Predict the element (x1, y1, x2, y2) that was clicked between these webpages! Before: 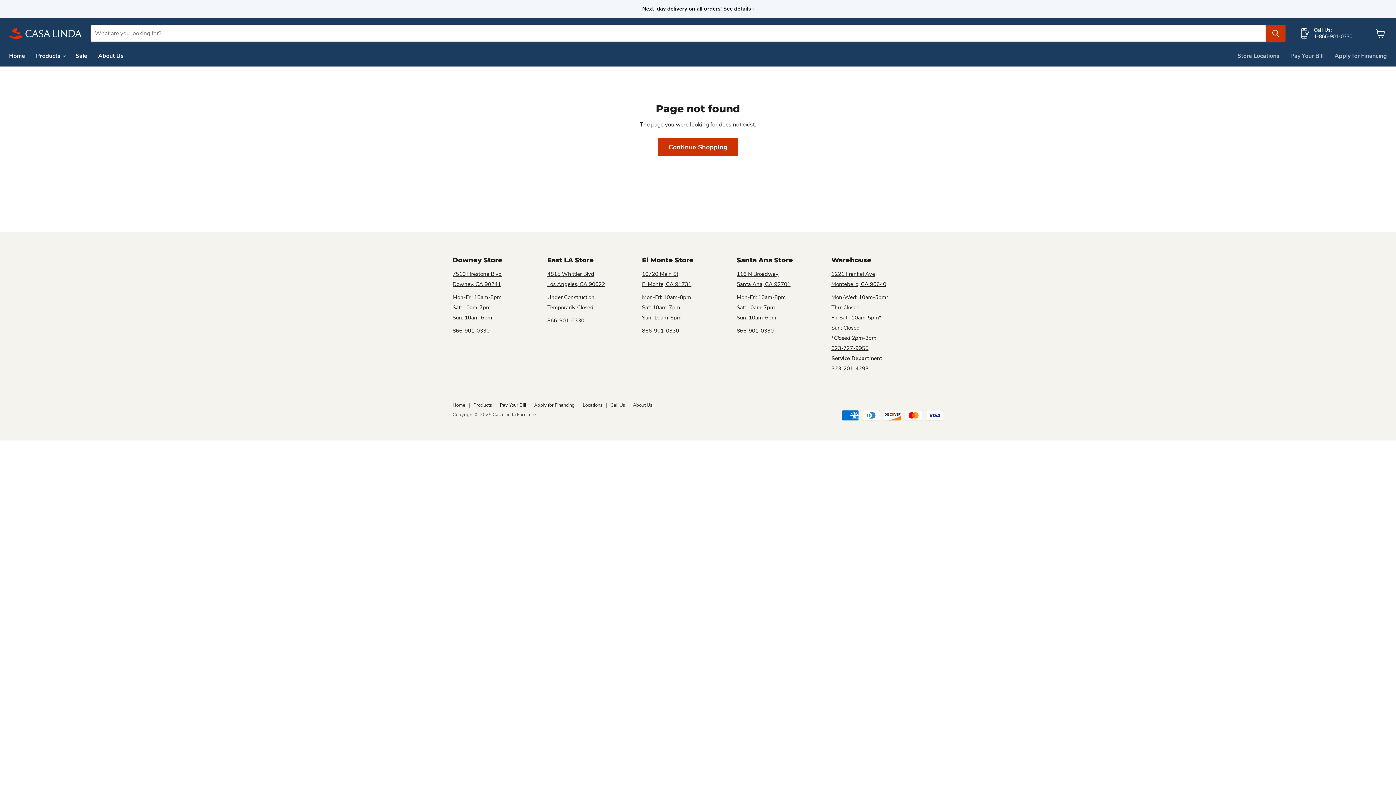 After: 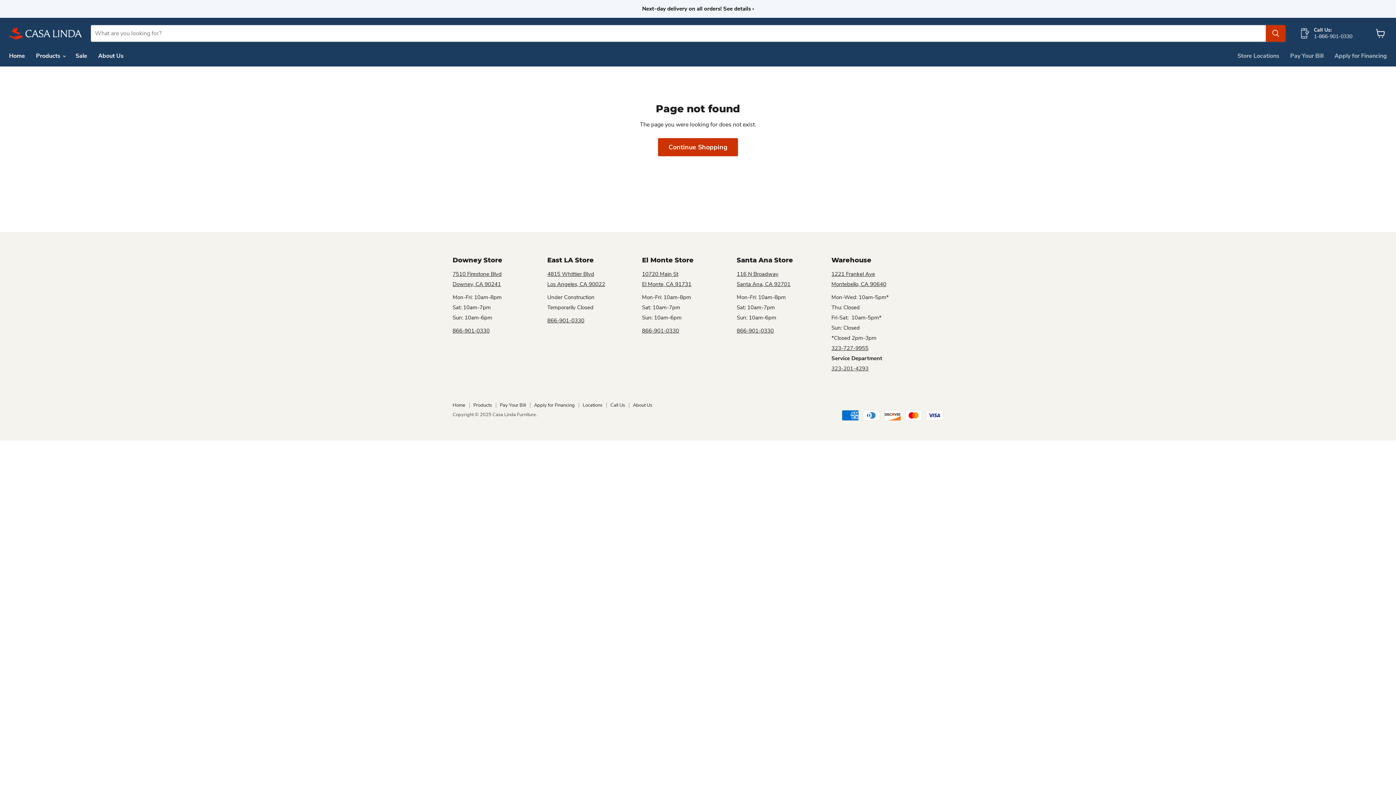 Action: bbox: (831, 365, 868, 372) label: 323-201-4293